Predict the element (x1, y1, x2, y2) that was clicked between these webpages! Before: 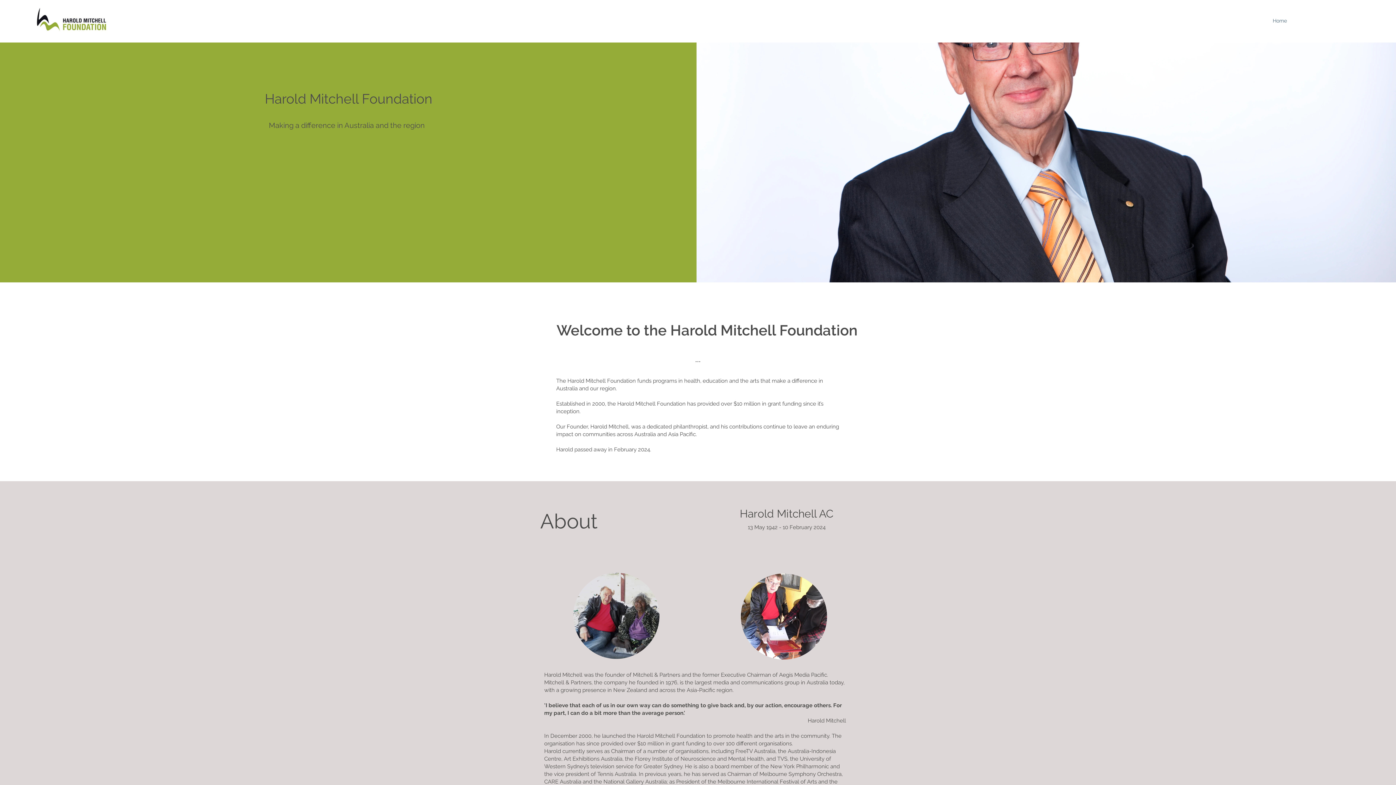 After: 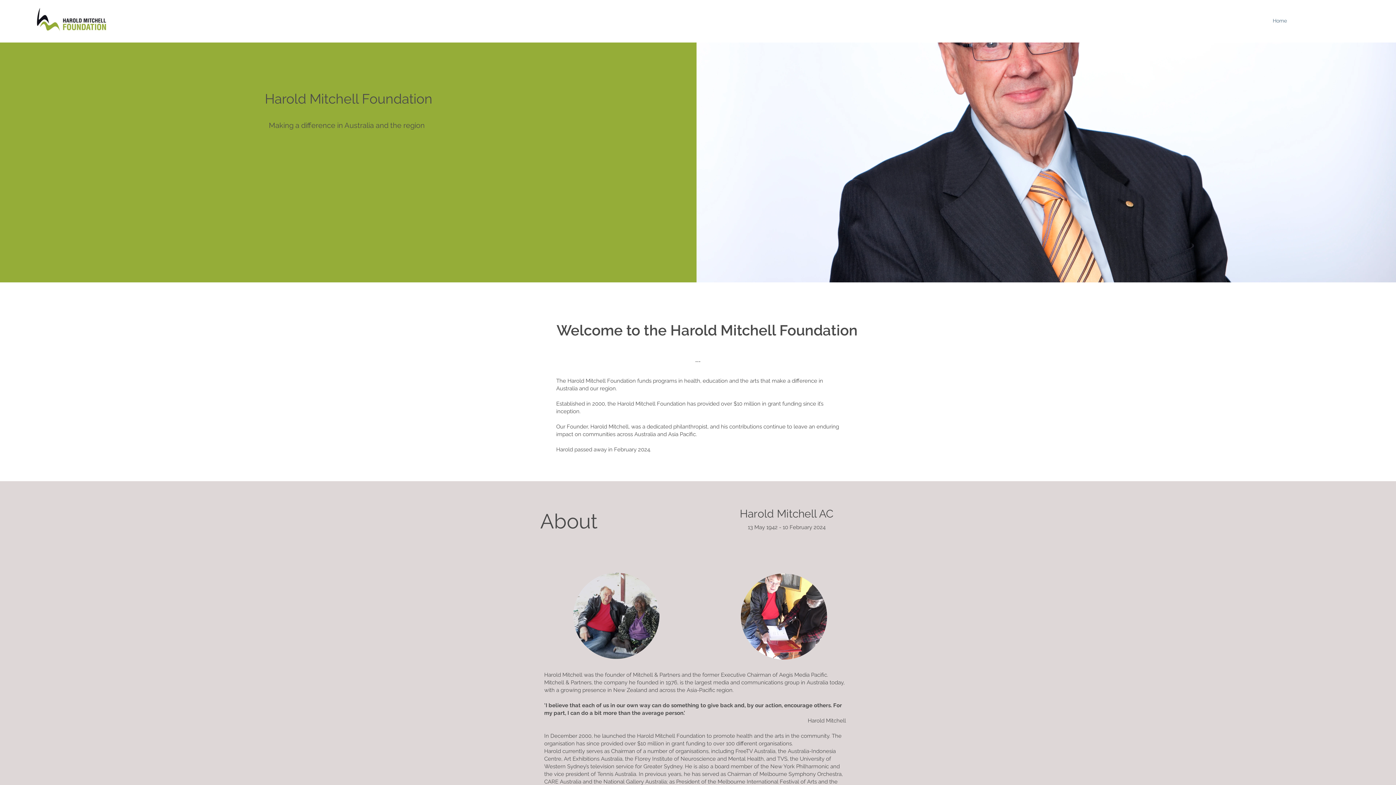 Action: label: Home bbox: (1269, 15, 1290, 26)